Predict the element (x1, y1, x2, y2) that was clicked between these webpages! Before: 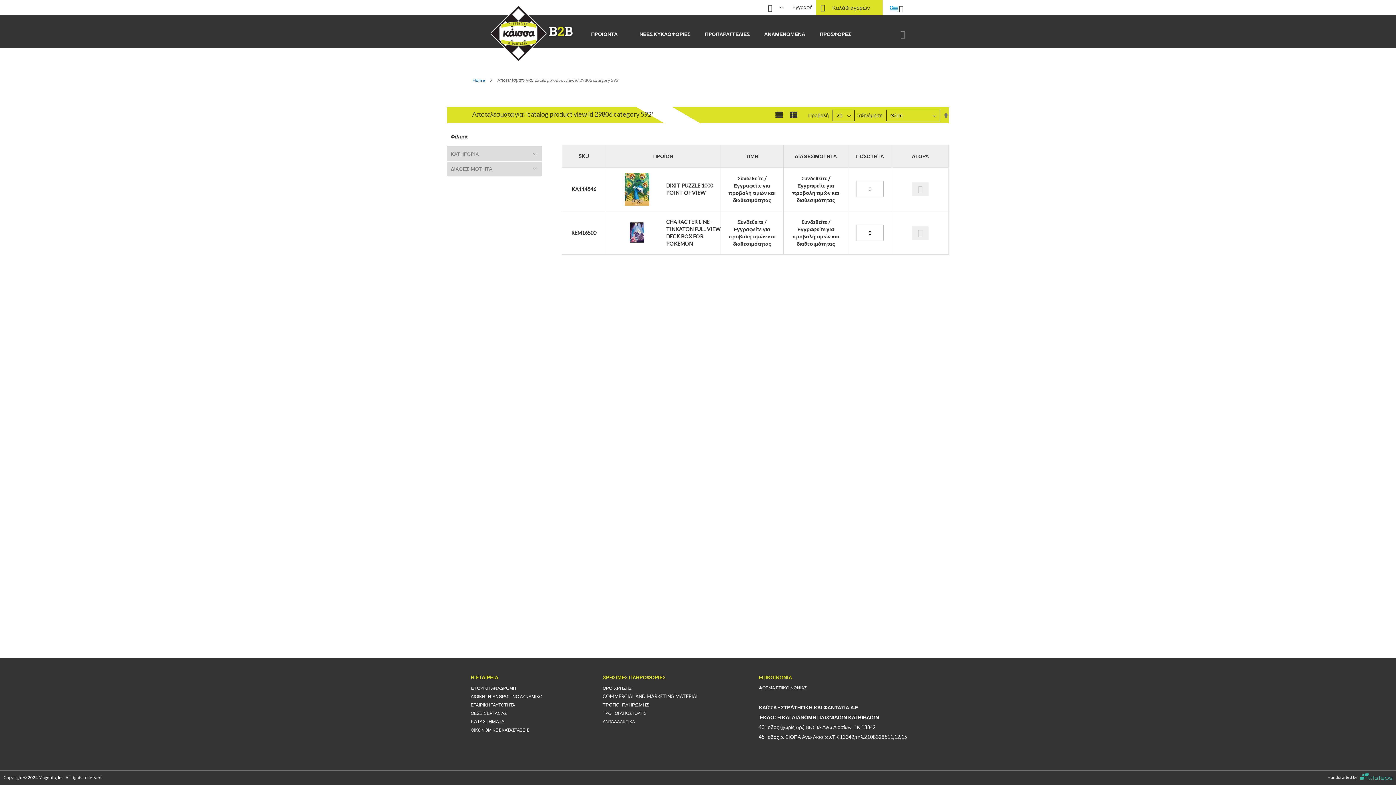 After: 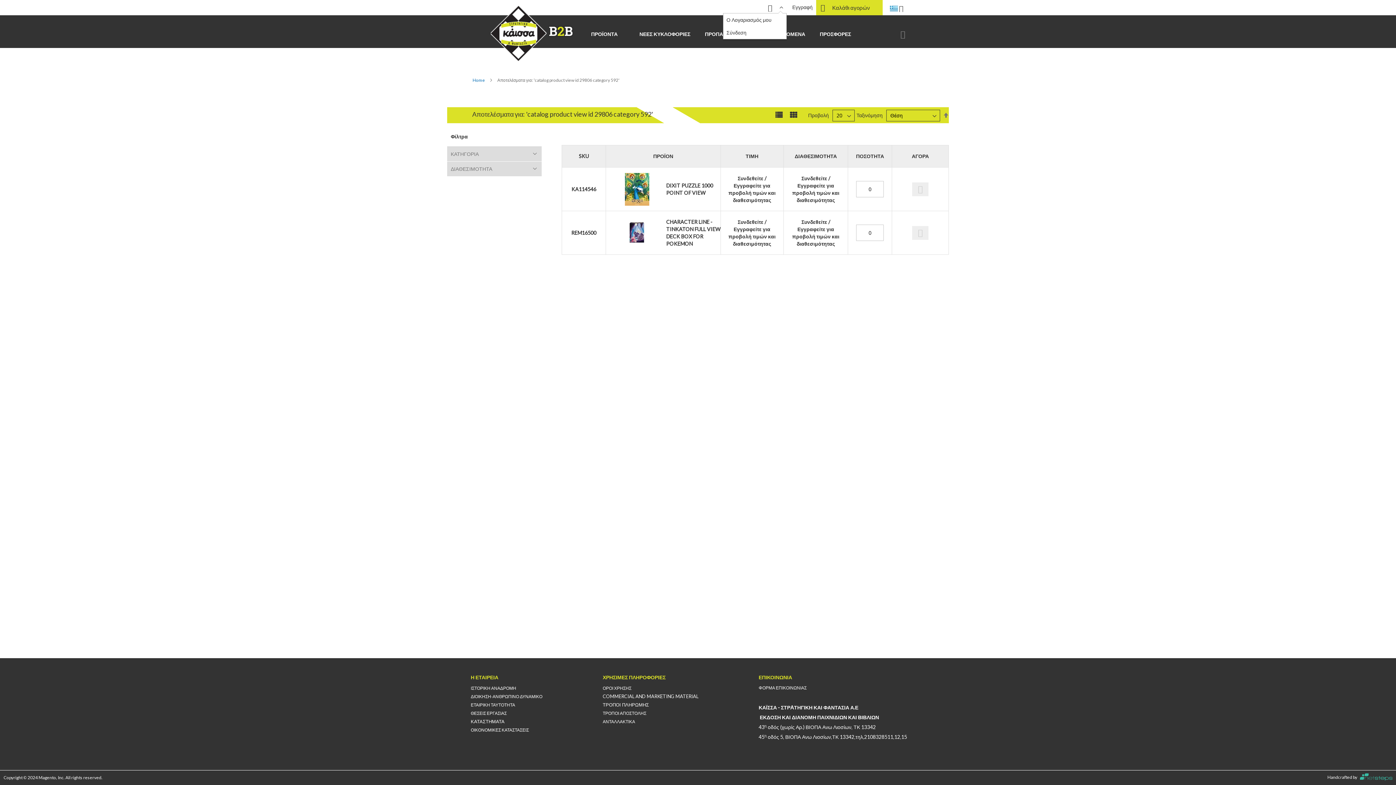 Action: bbox: (779, 3, 783, 10) label: Change